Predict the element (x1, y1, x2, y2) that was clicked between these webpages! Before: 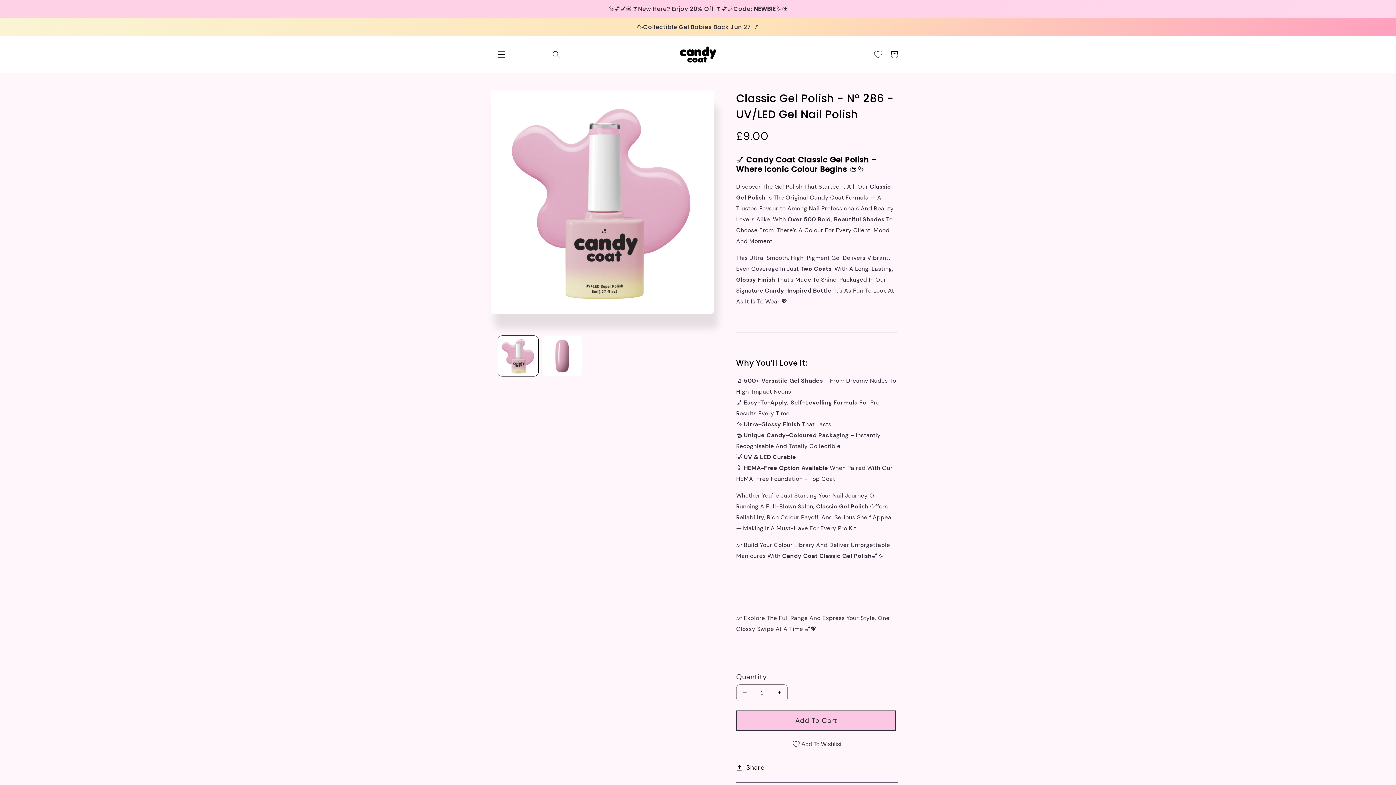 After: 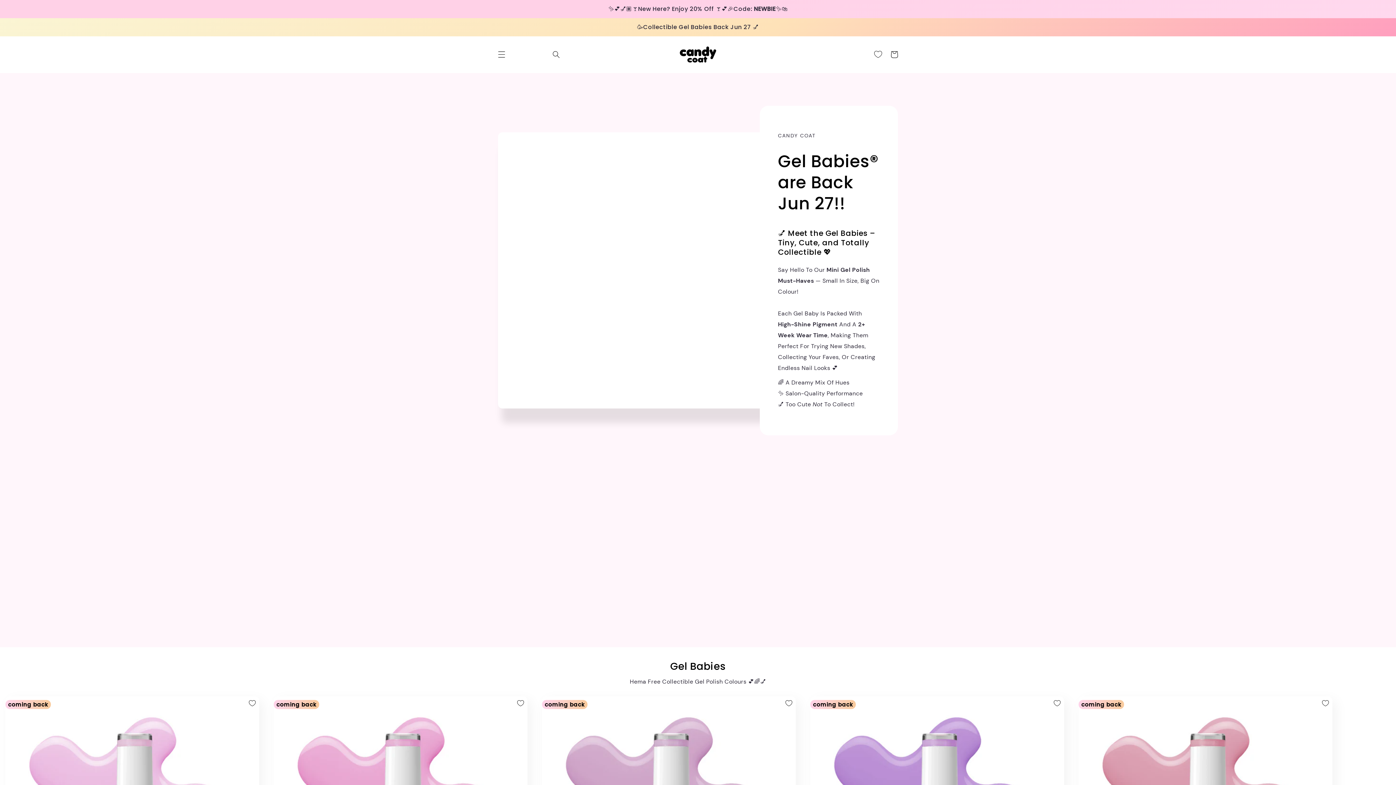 Action: bbox: (0, 18, 1396, 36) label: 🥳Collectible Gel Babies Back Jun 27 💅